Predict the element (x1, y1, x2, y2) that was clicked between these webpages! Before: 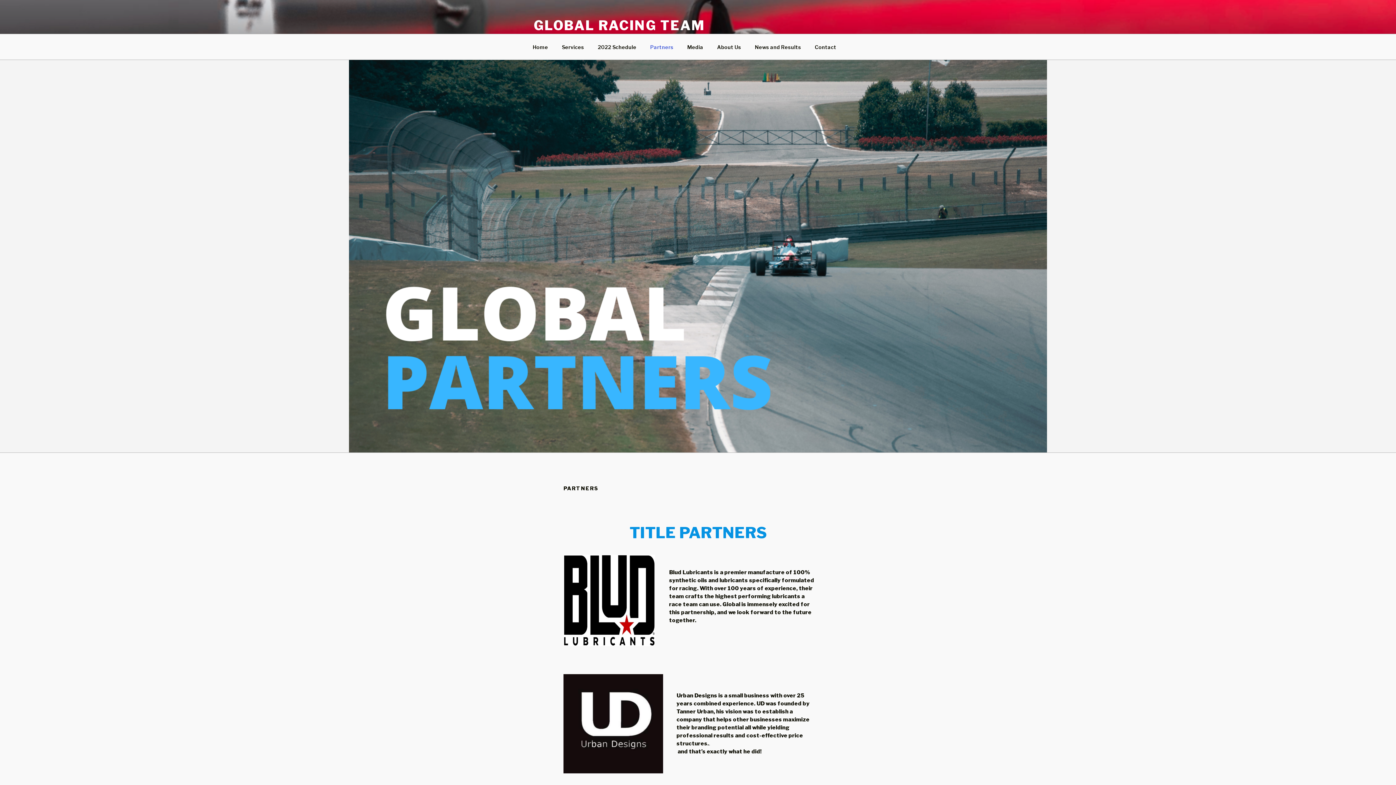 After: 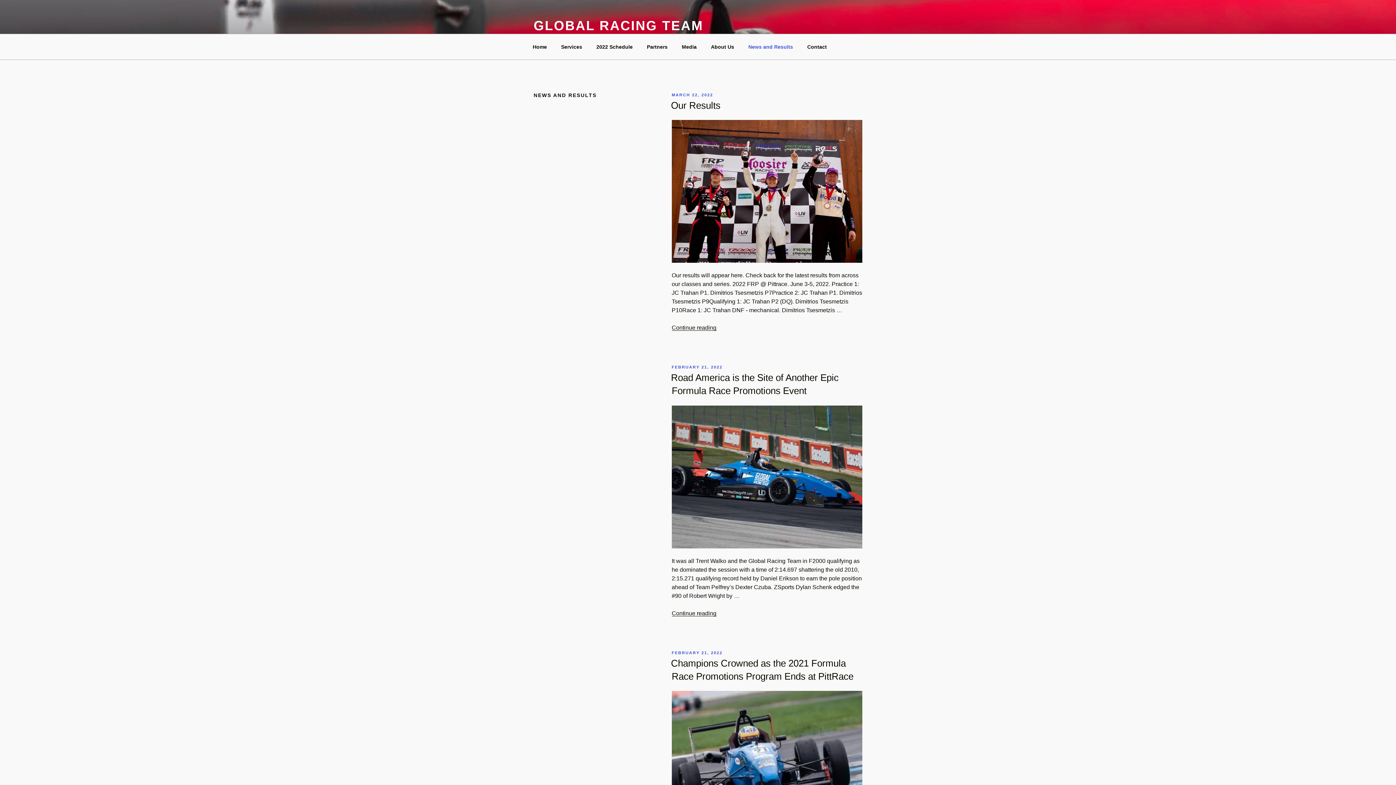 Action: bbox: (748, 38, 807, 55) label: News and Results